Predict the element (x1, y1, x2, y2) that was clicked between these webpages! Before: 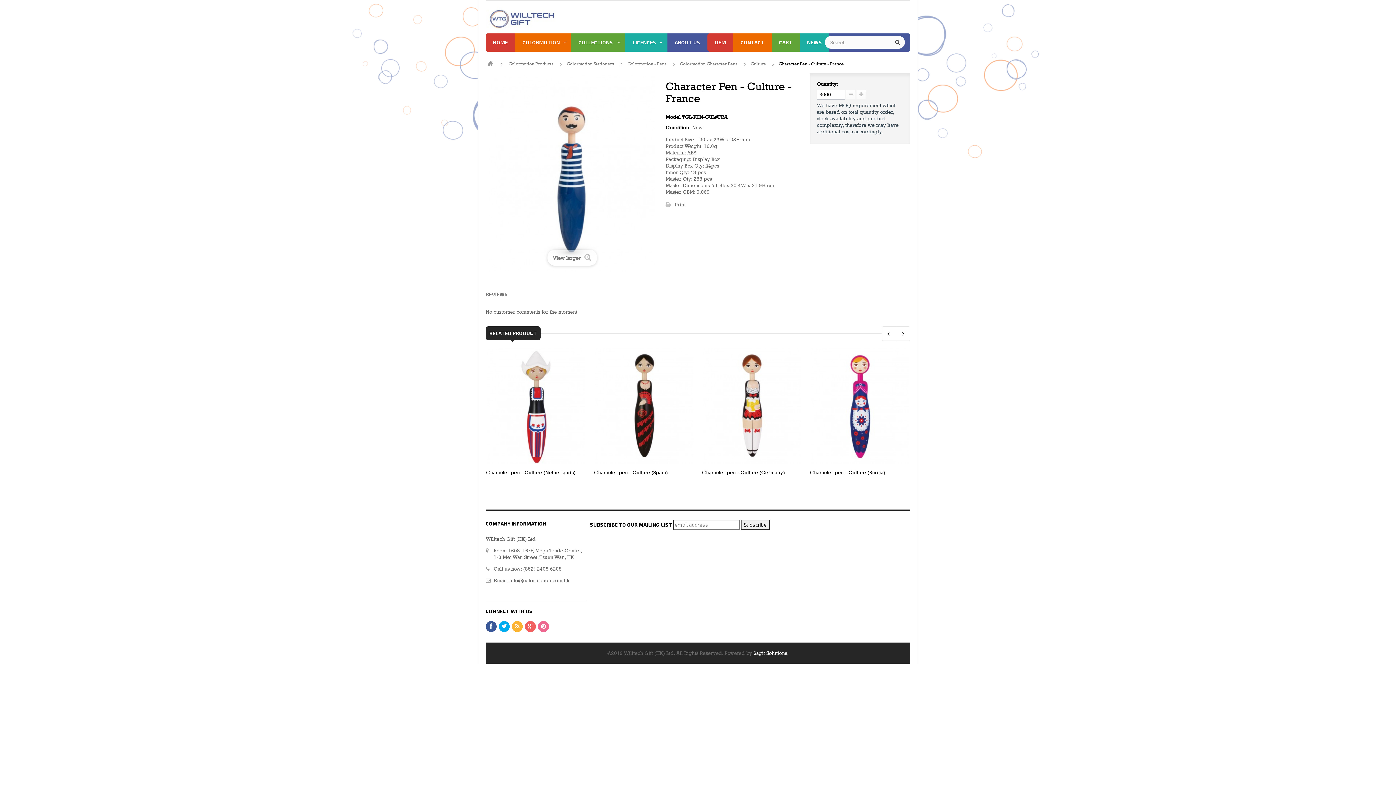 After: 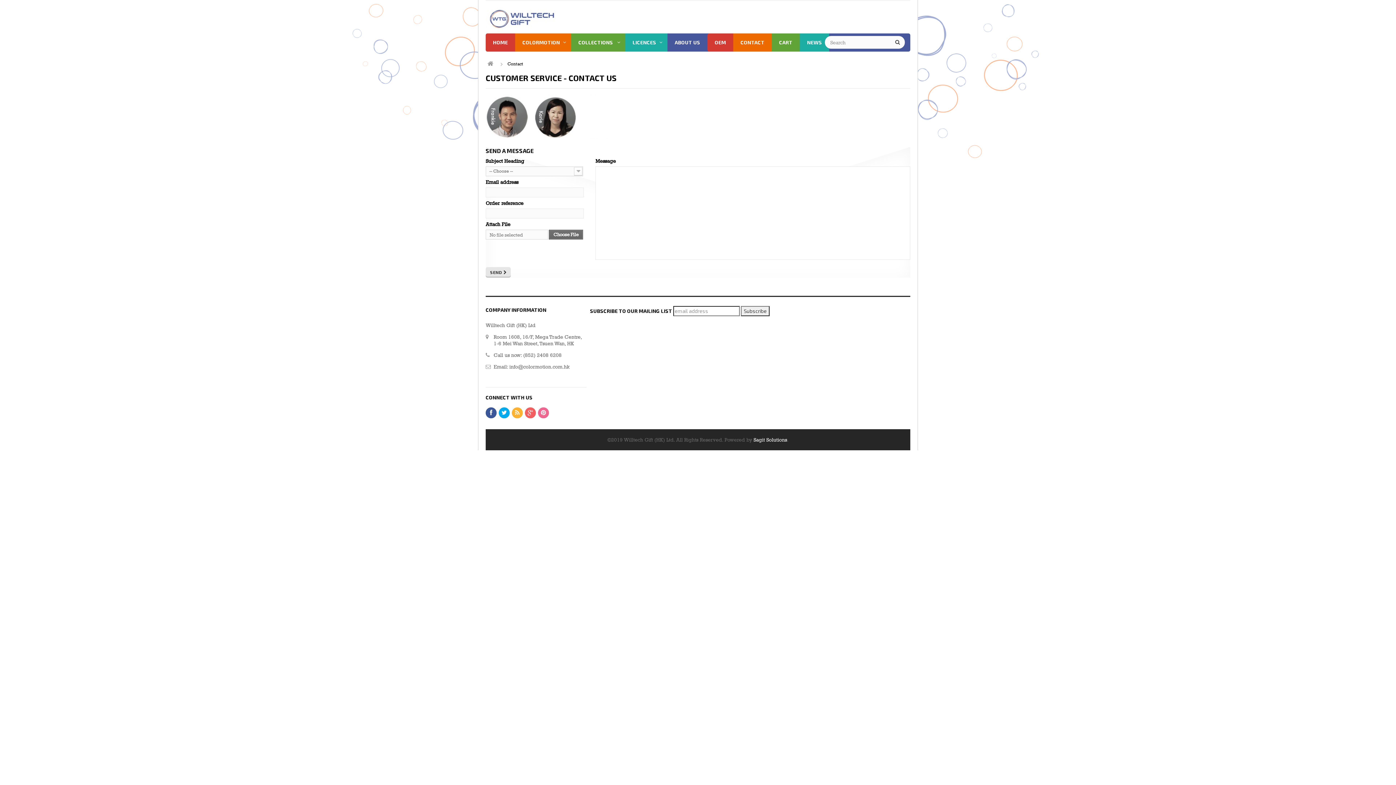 Action: bbox: (733, 33, 772, 51) label: CONTACT